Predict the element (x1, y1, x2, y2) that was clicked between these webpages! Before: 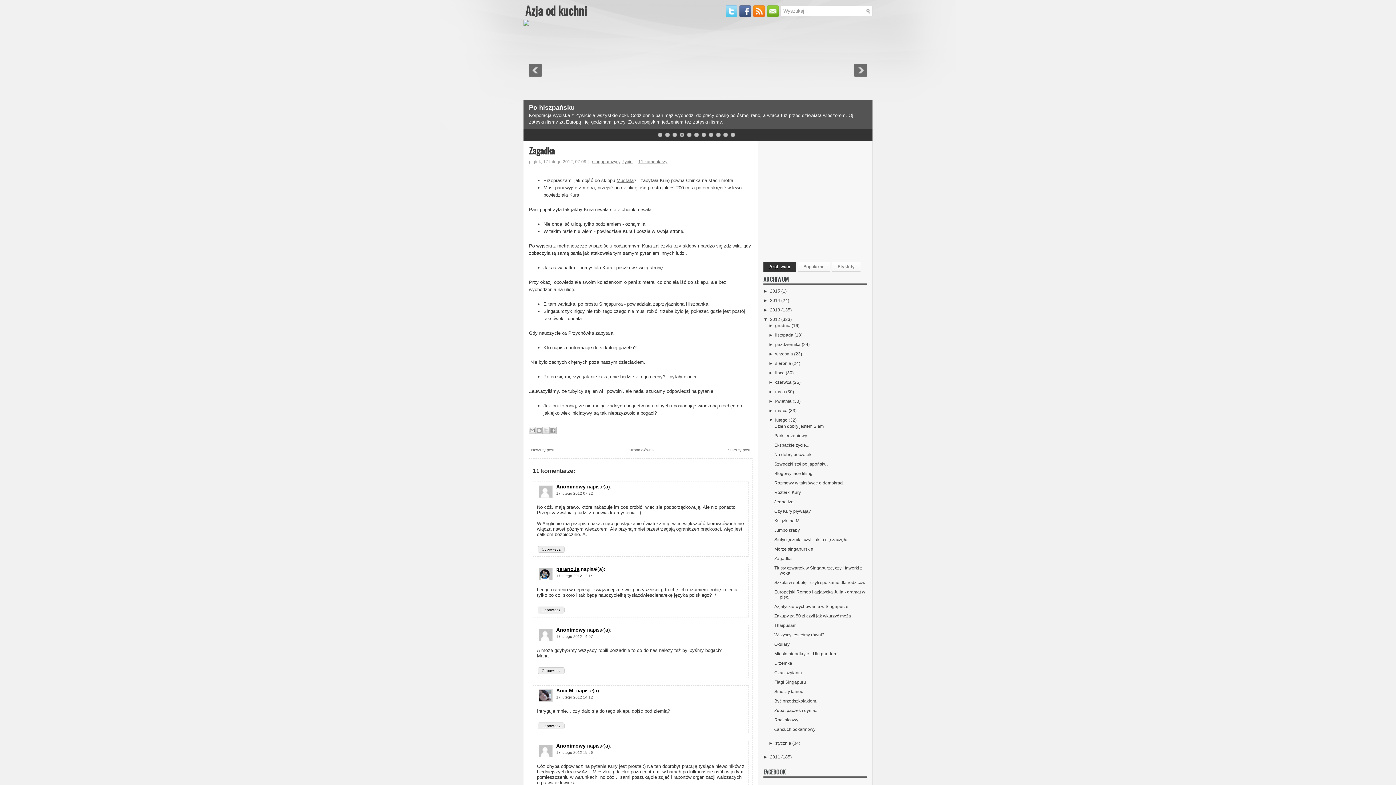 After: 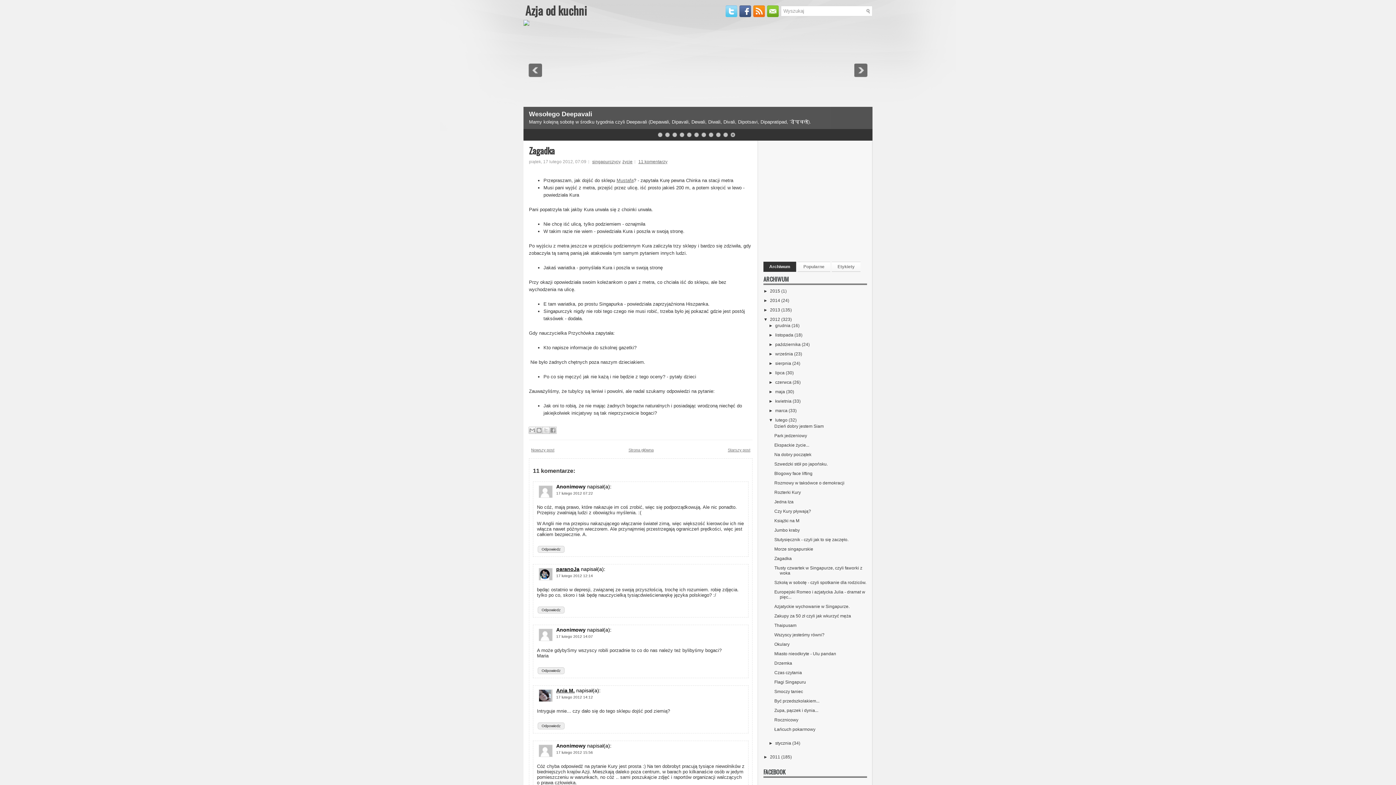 Action: bbox: (587, 627, 611, 632) label: napisał(a):